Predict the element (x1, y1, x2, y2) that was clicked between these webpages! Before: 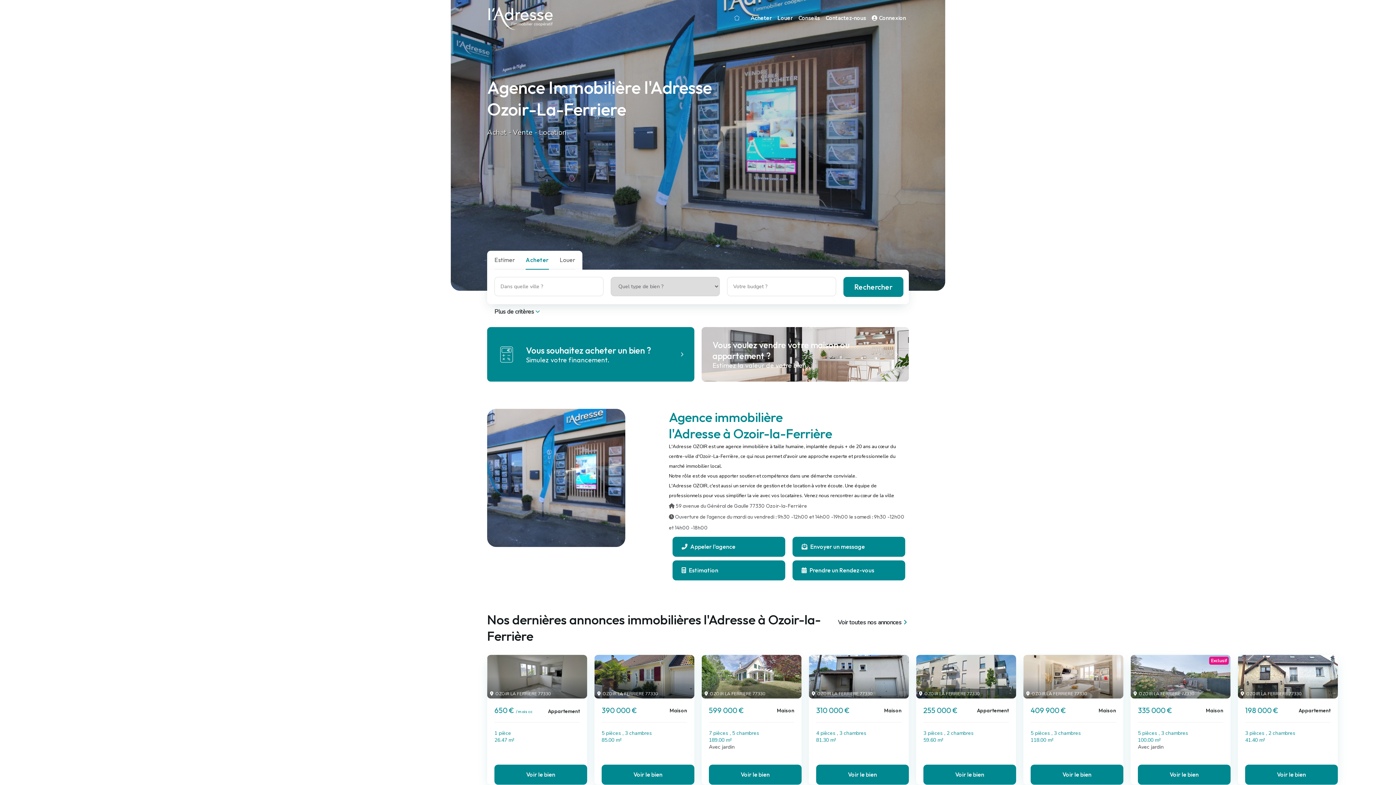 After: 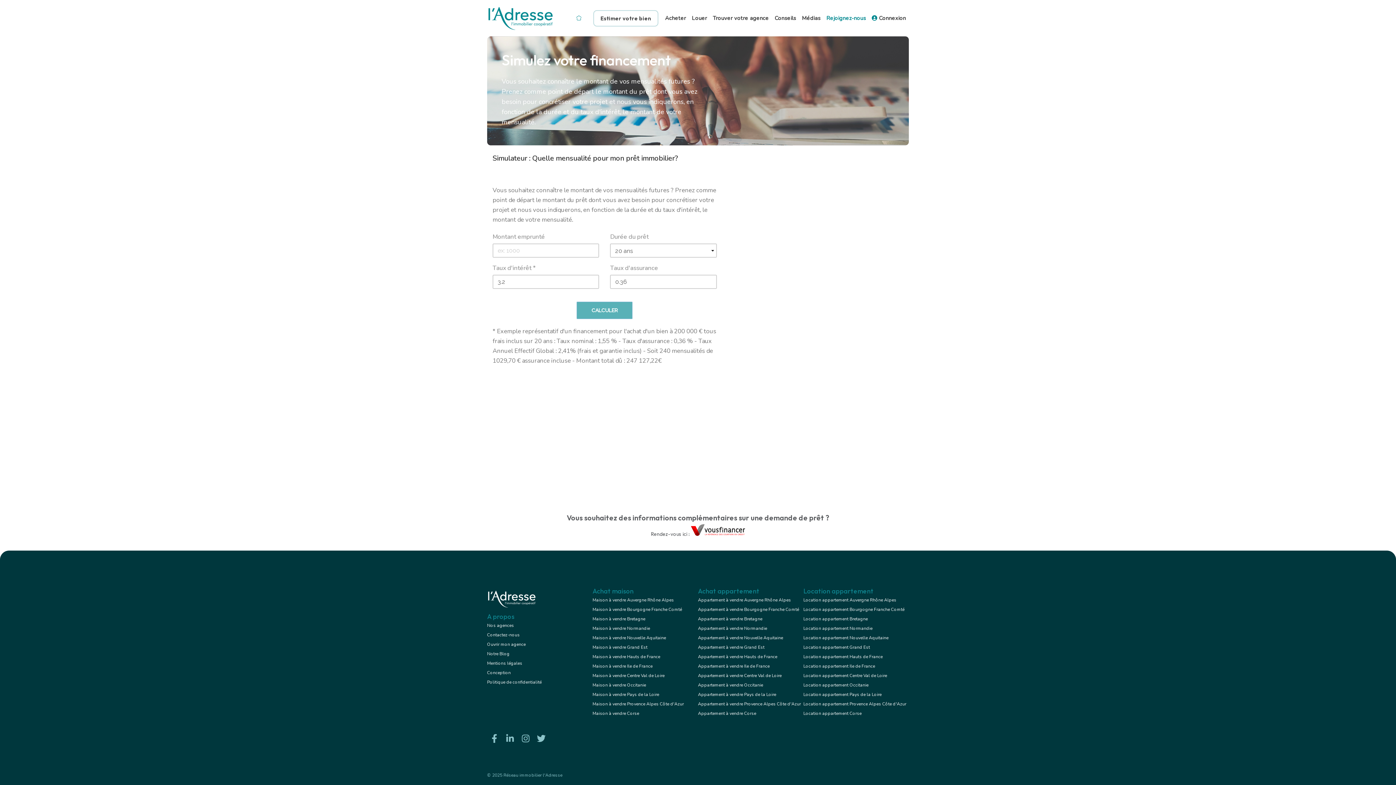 Action: label: Vous souhaitez acheter un bien ?

Simulez votre financement. bbox: (487, 327, 694, 381)